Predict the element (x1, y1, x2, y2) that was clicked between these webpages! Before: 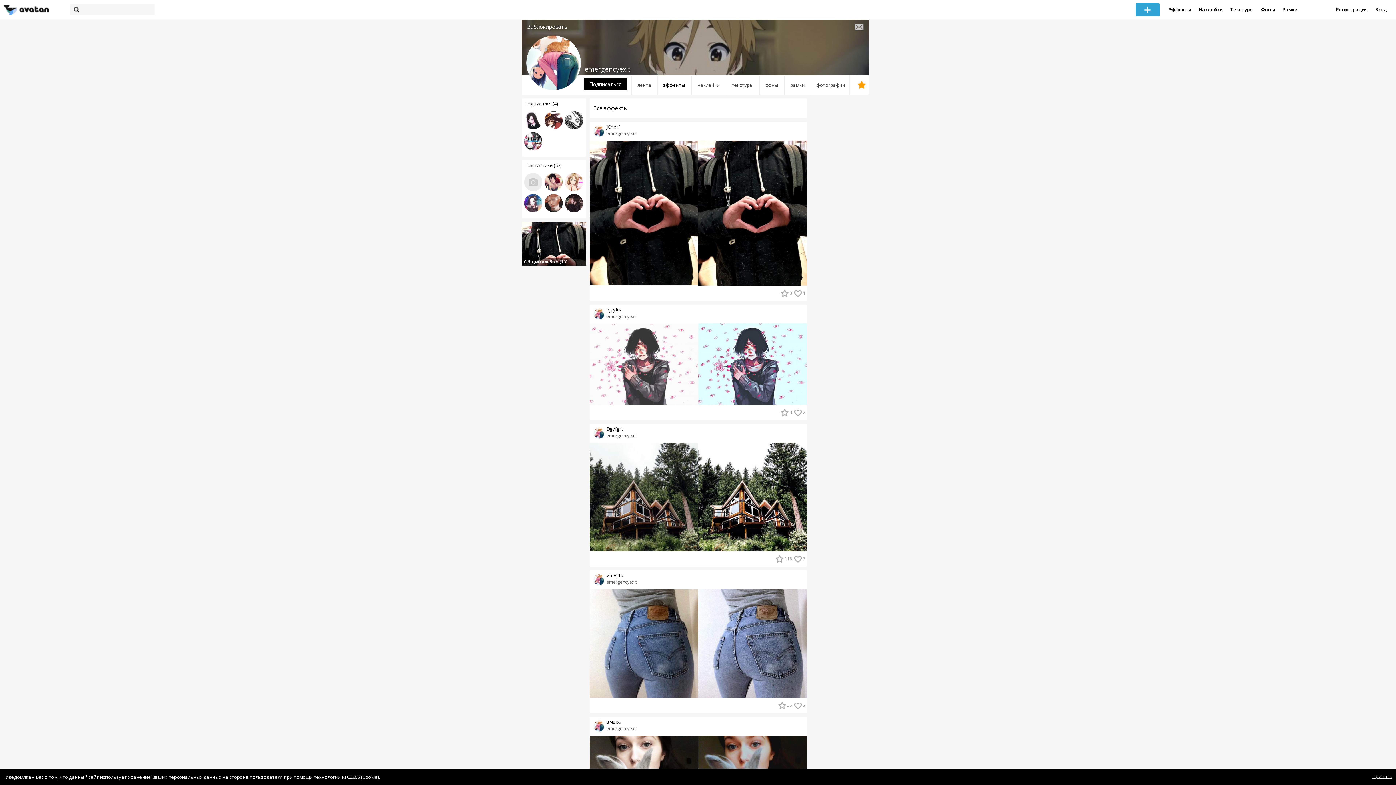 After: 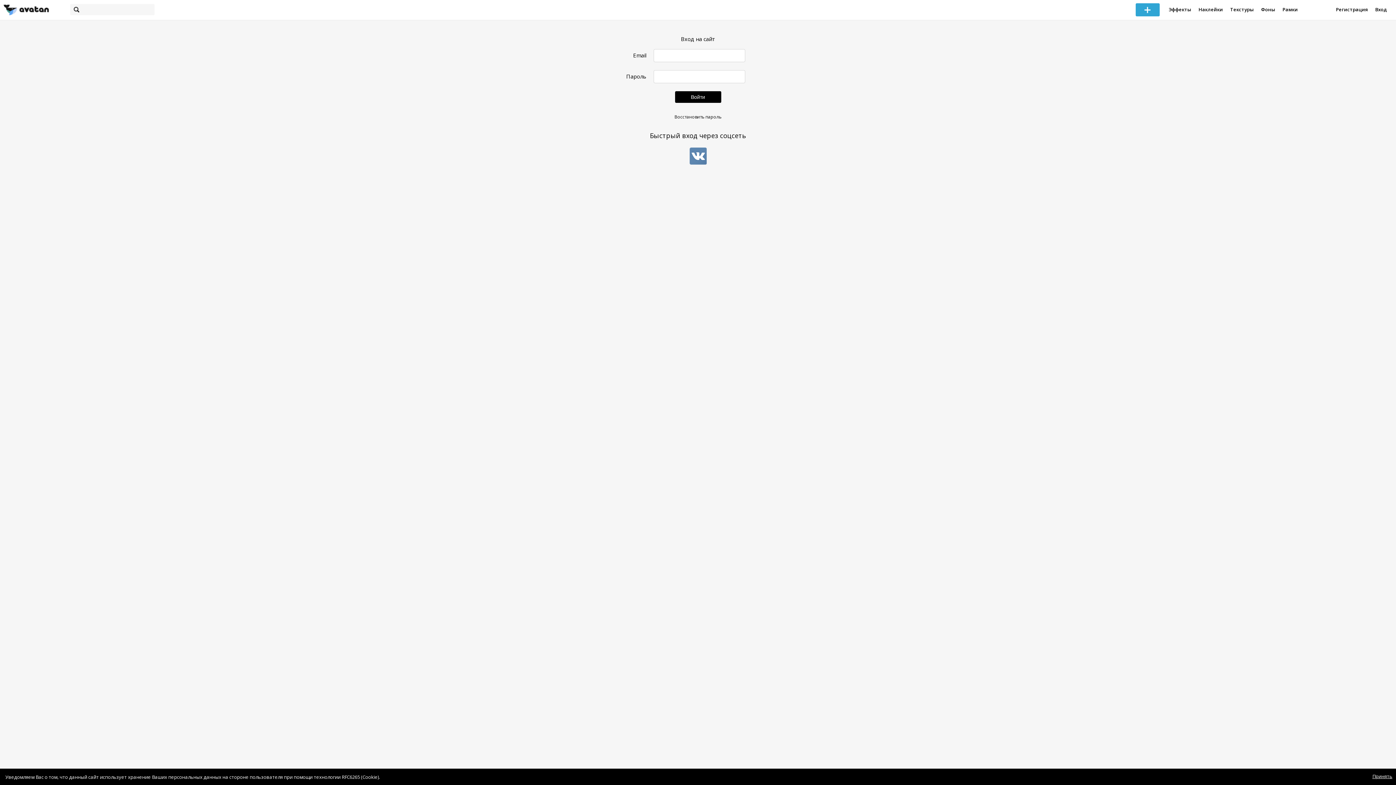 Action: label: Заблокировать bbox: (527, 24, 567, 29)